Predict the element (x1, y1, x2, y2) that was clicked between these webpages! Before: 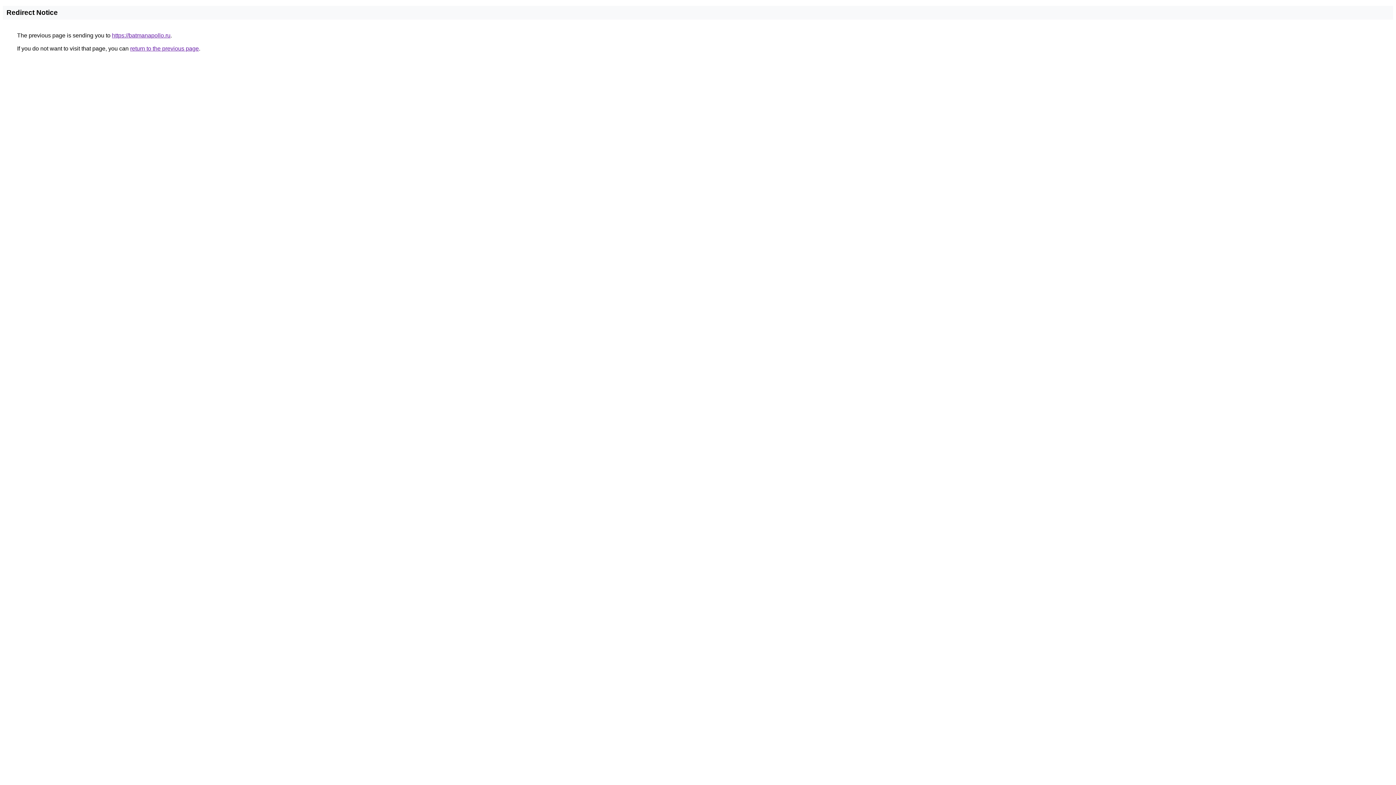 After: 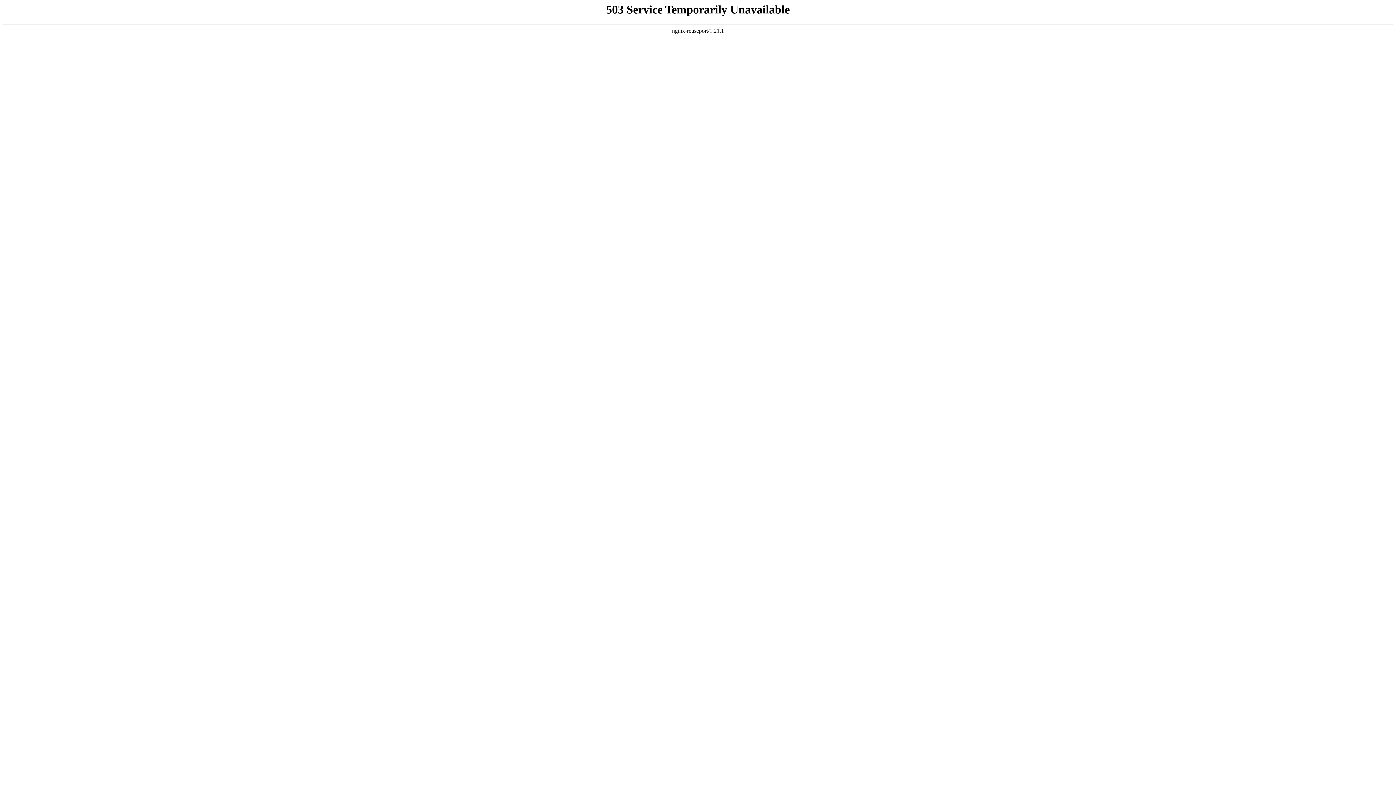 Action: bbox: (112, 32, 170, 38) label: https://batmanapollo.ru